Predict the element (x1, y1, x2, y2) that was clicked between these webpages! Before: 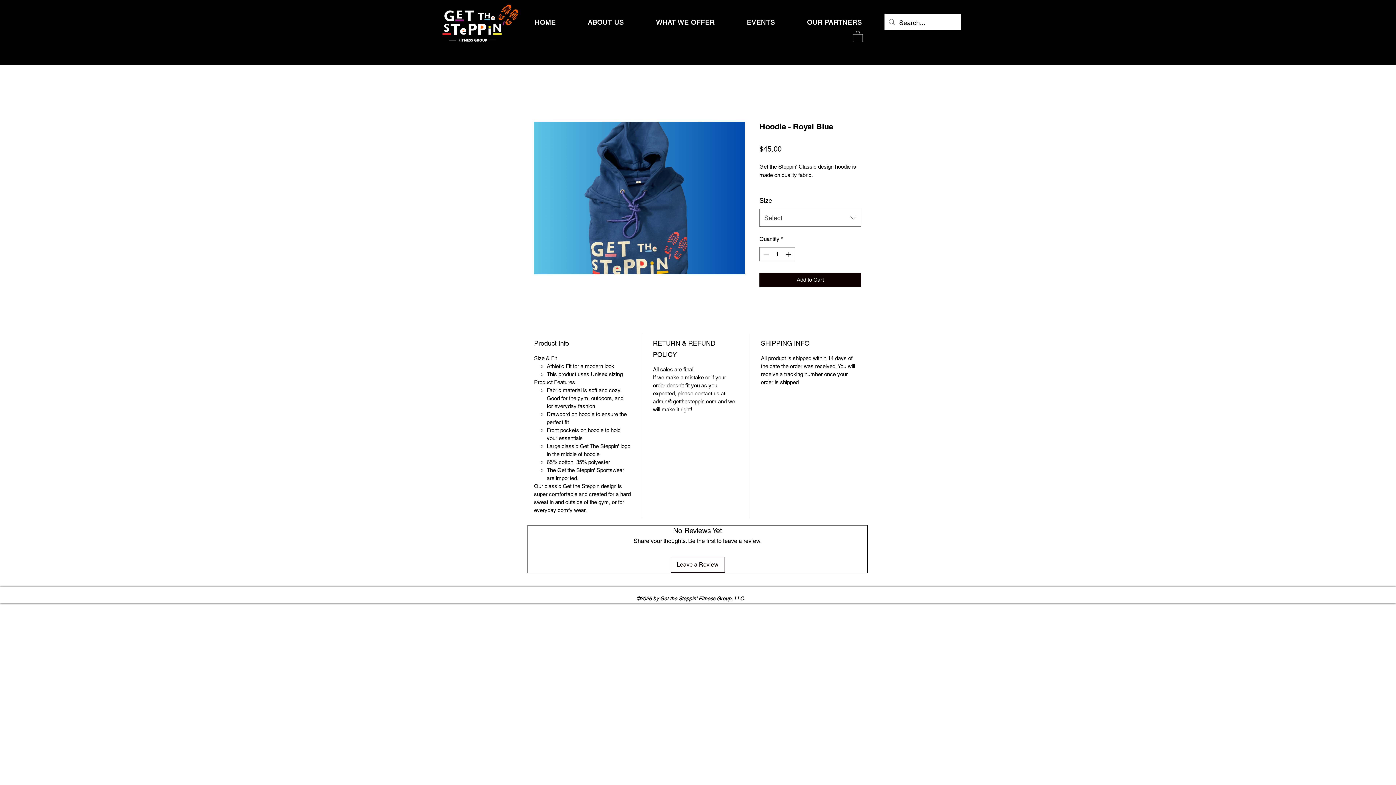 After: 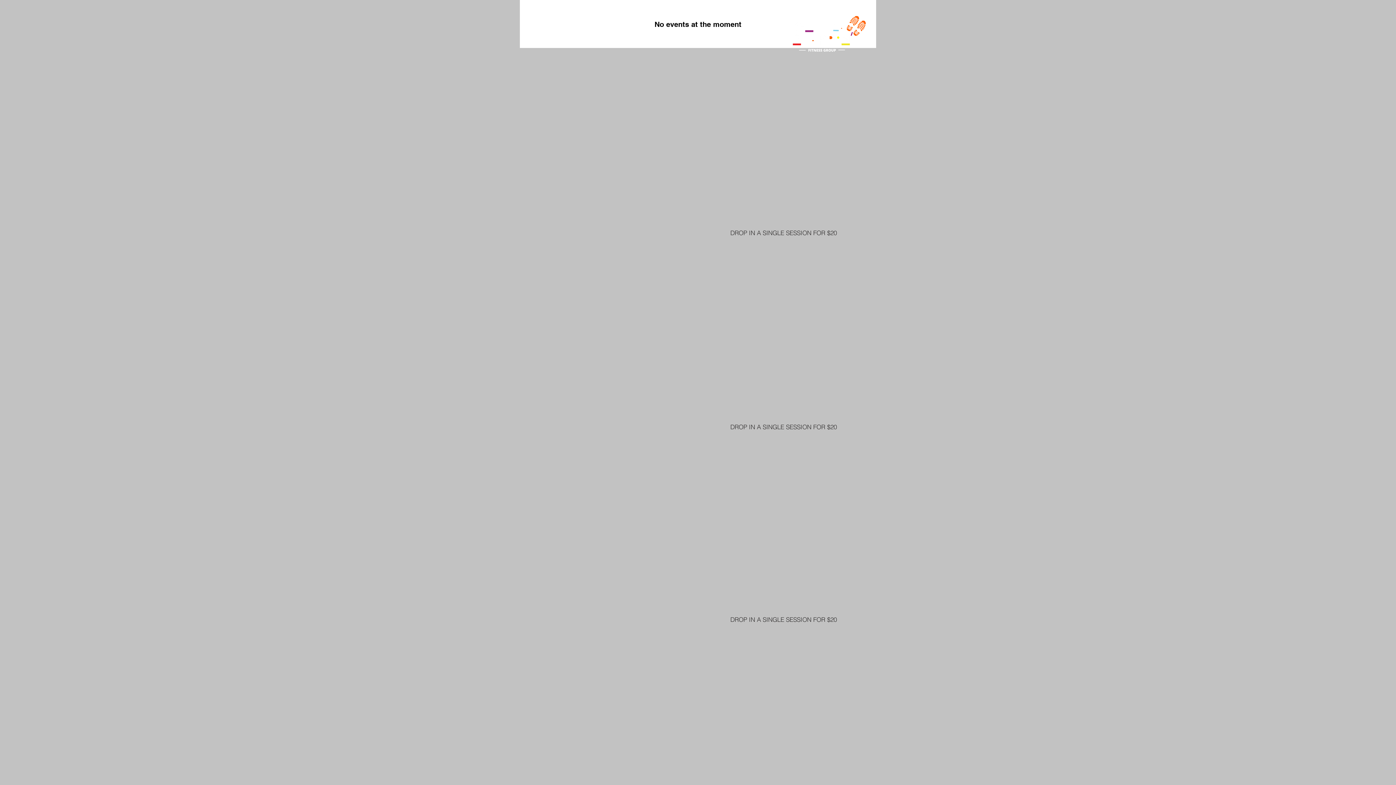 Action: bbox: (732, 14, 789, 30) label: EVENTS